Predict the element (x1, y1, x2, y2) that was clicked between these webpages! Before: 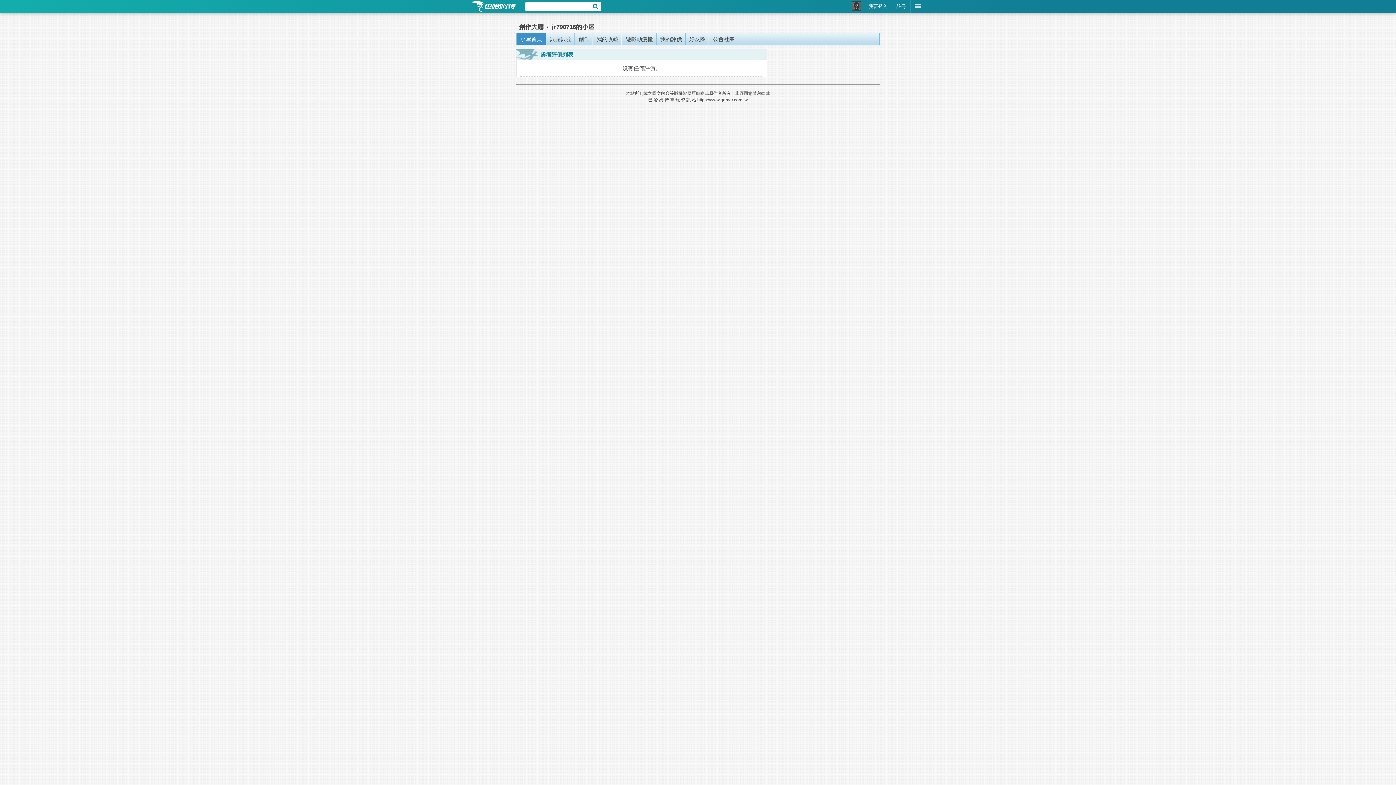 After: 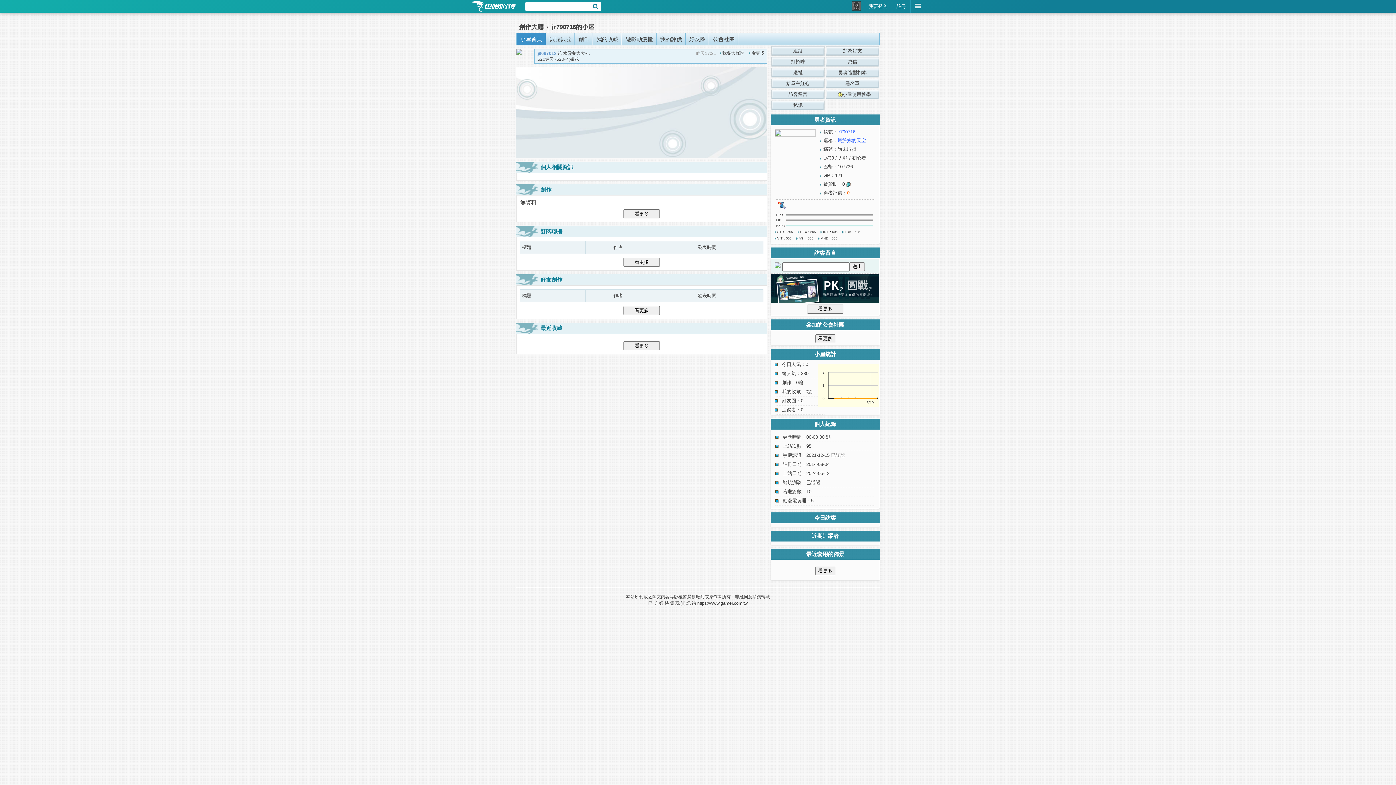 Action: label: jr790716的小屋 bbox: (552, 21, 594, 32)